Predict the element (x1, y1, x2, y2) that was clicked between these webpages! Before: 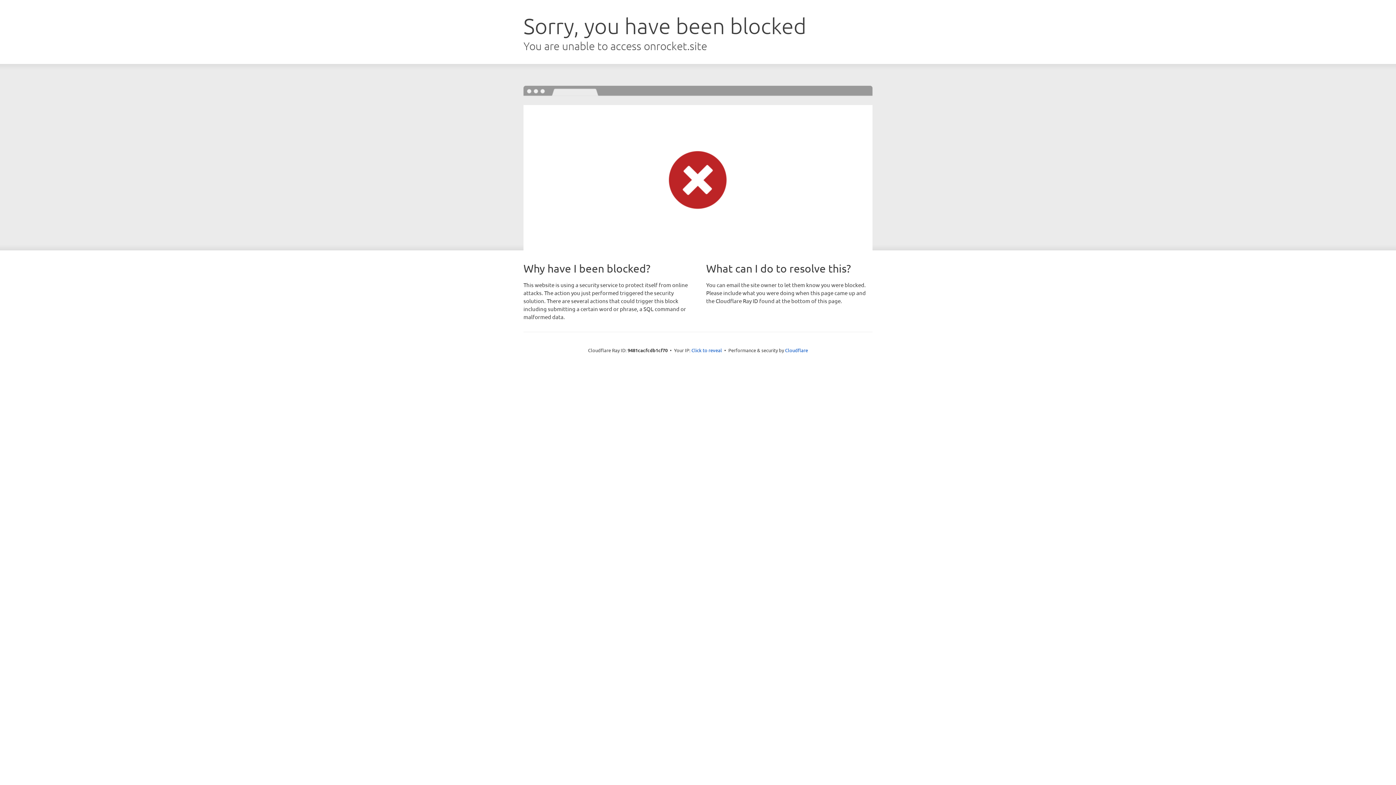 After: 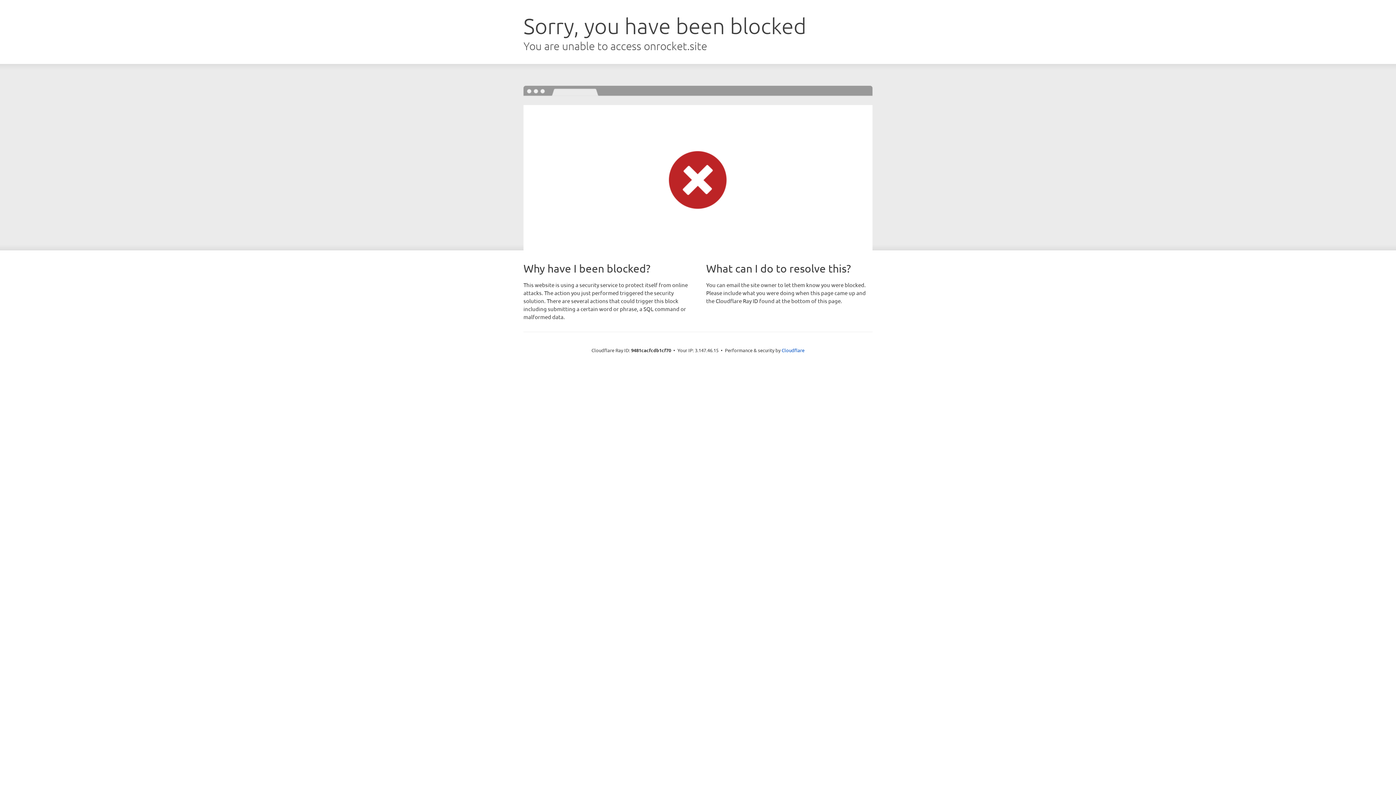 Action: bbox: (691, 346, 722, 353) label: Click to reveal